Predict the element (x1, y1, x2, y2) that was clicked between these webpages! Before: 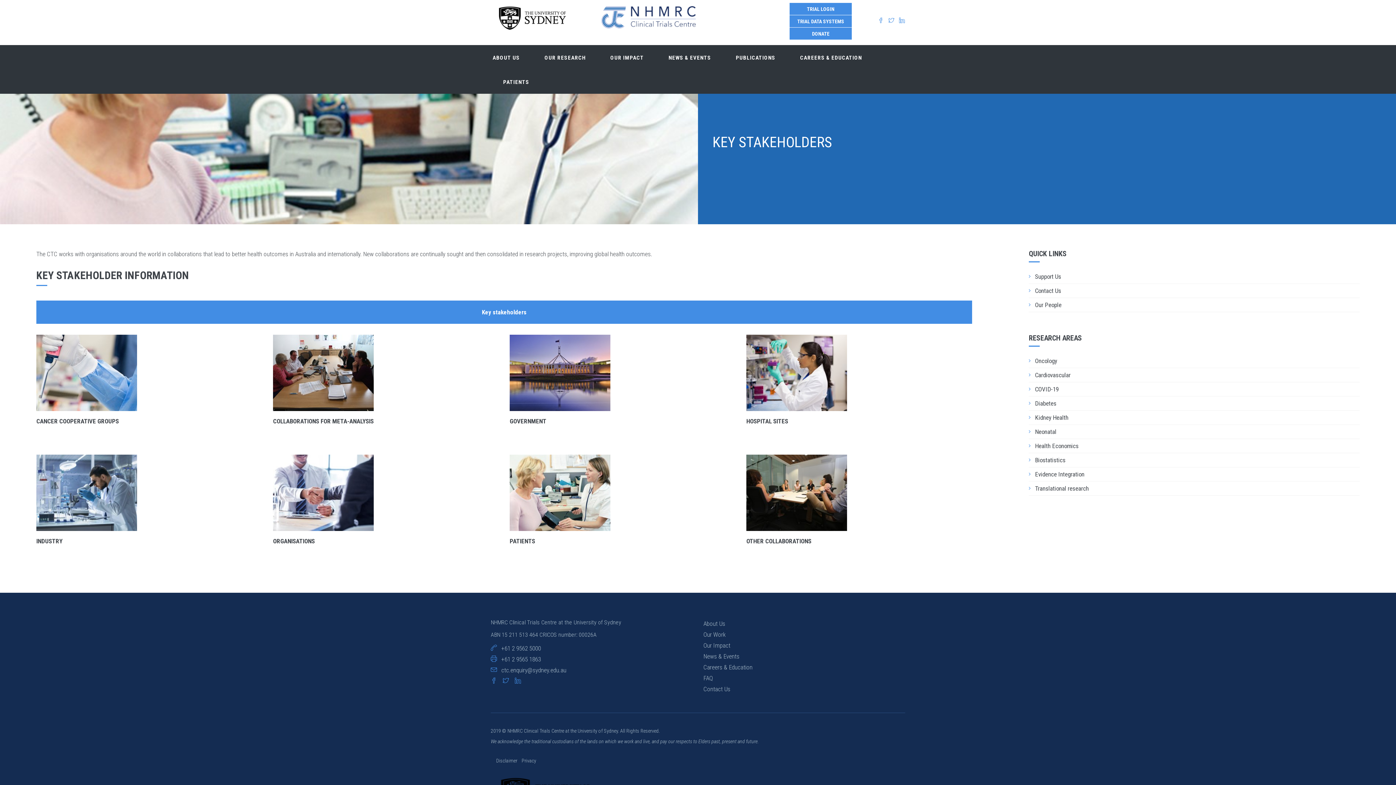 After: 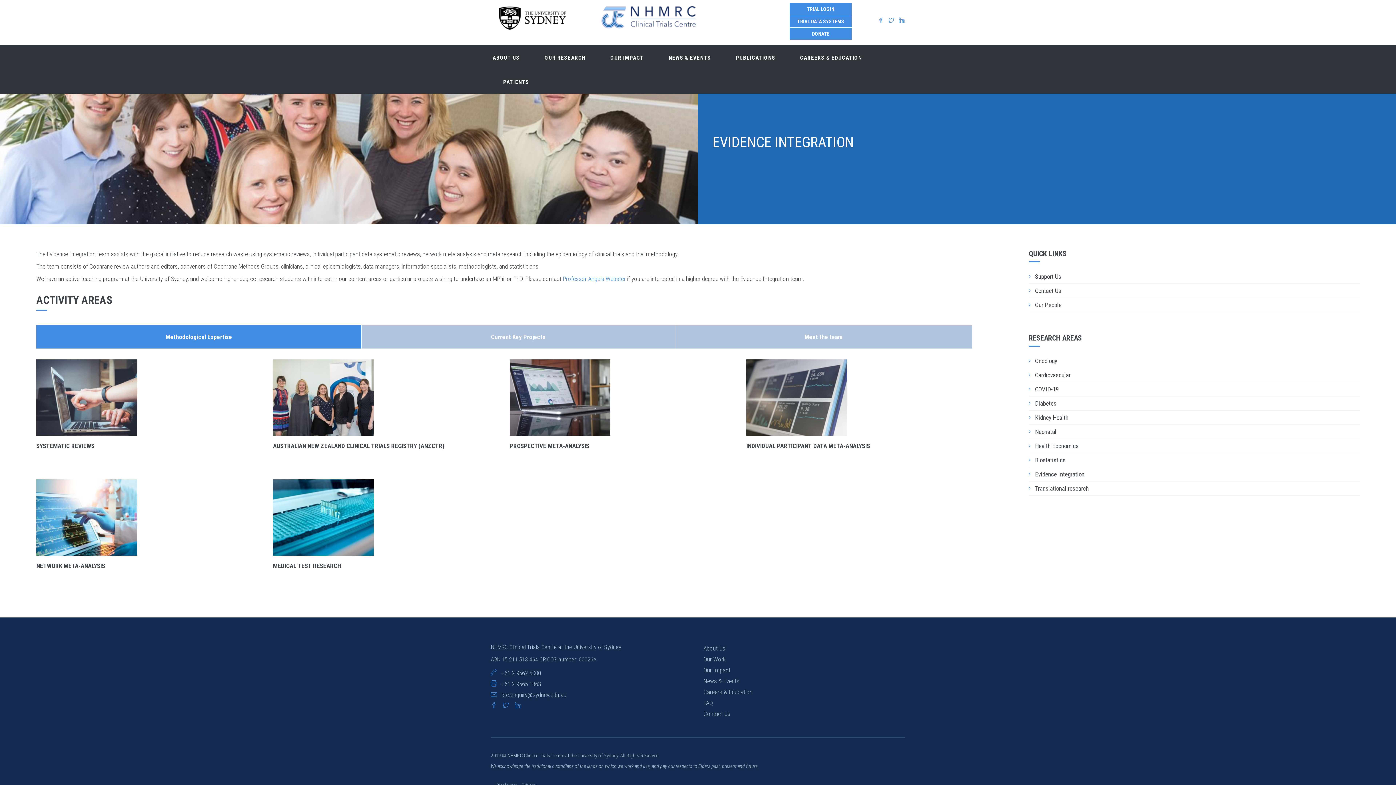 Action: bbox: (1035, 470, 1084, 478) label: Evidence Integration